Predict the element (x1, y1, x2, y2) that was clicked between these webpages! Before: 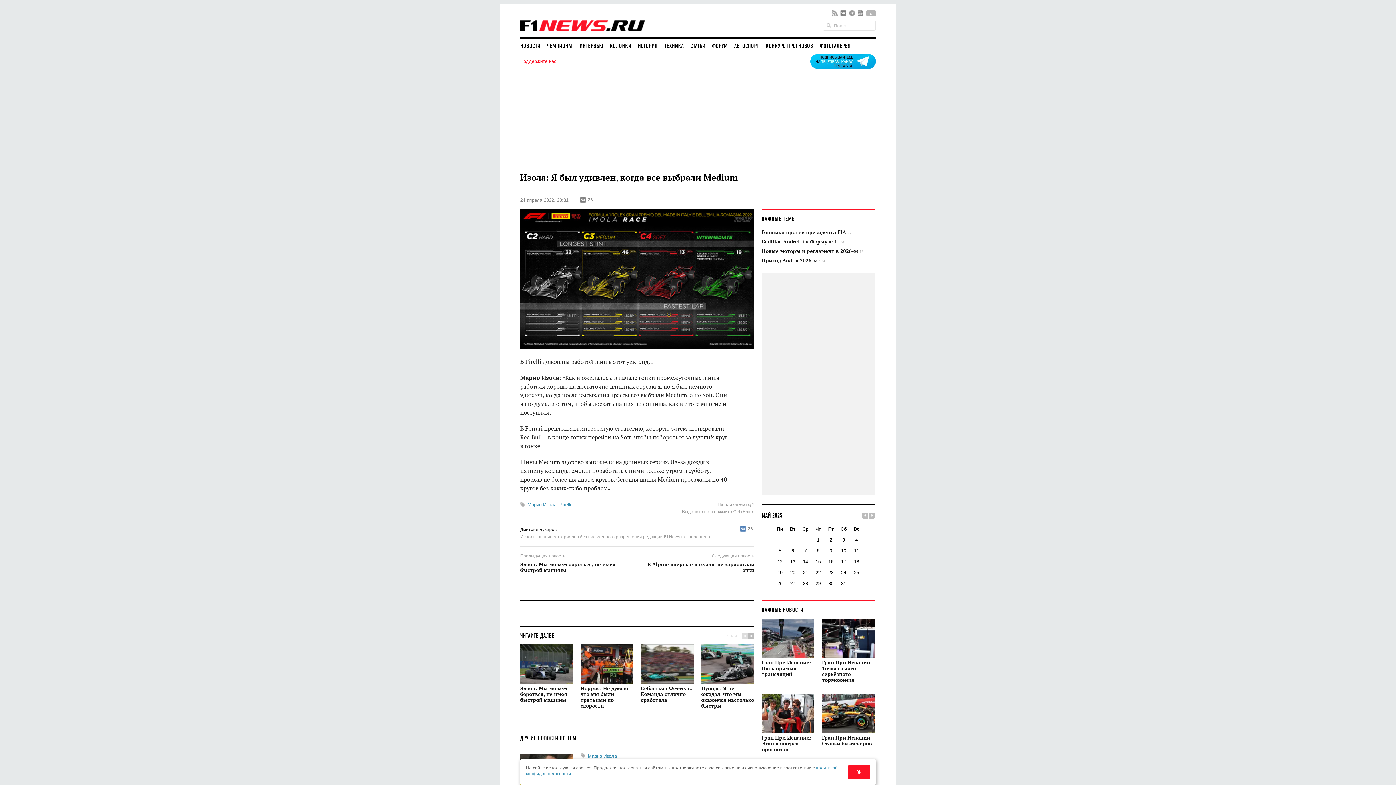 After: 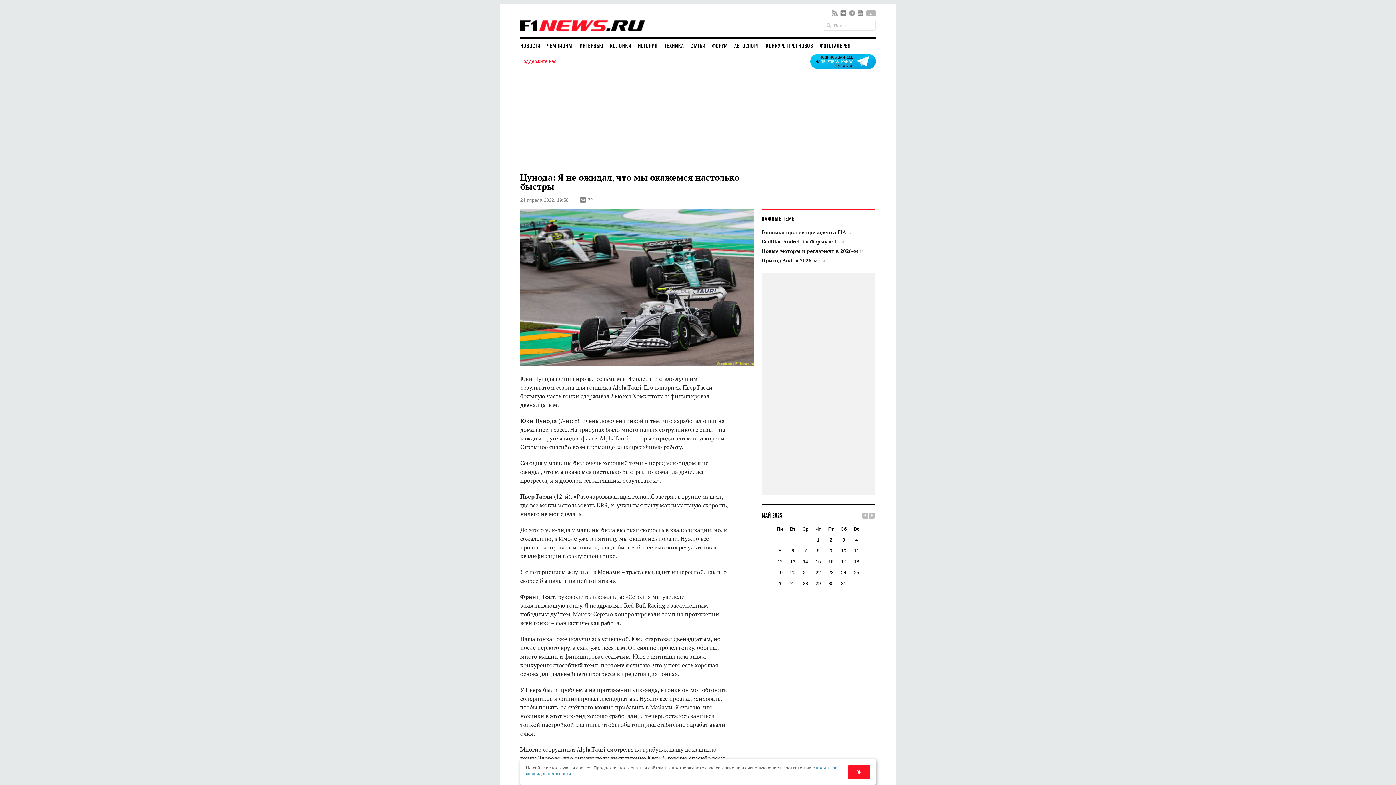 Action: bbox: (701, 685, 754, 709) label: Цунода: Я не ожидал, что мы окажемся настолько быстры